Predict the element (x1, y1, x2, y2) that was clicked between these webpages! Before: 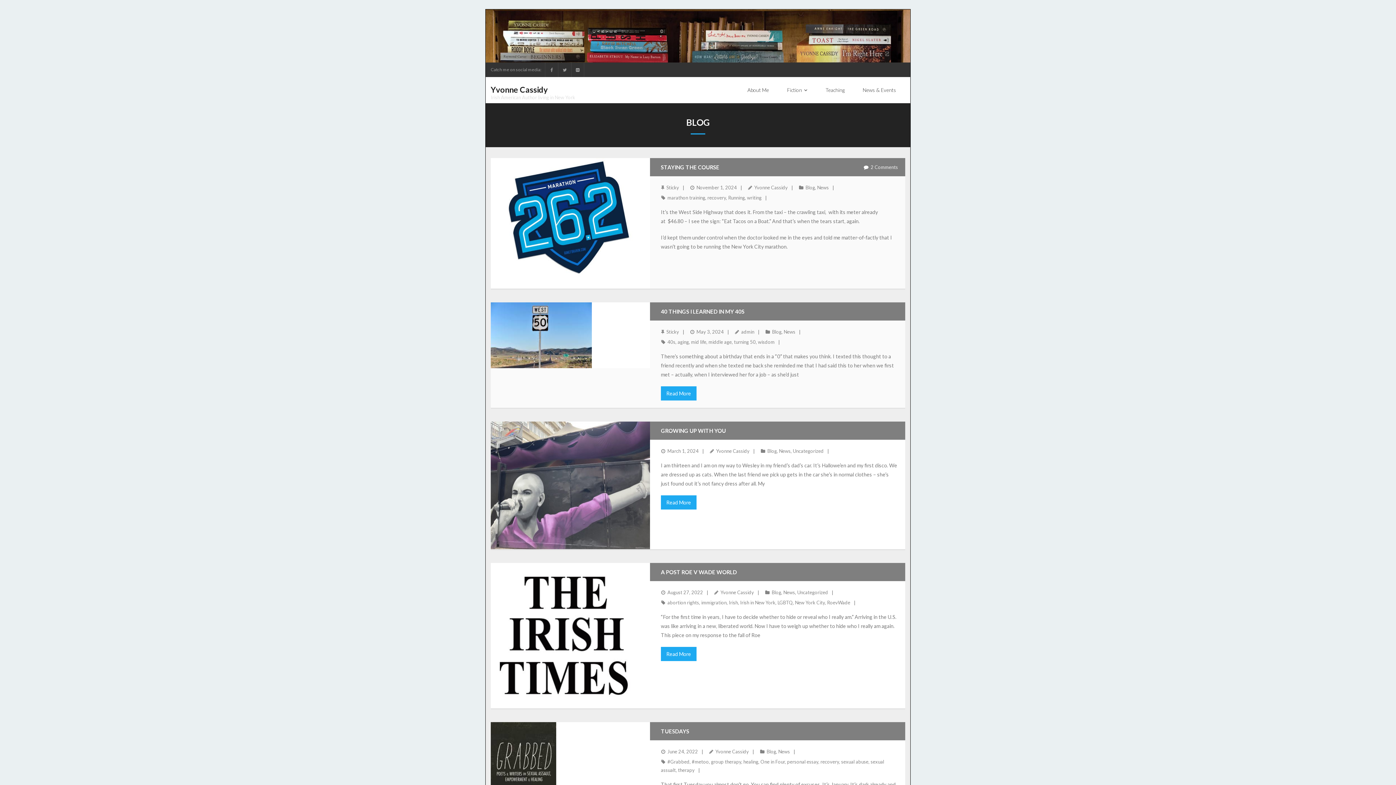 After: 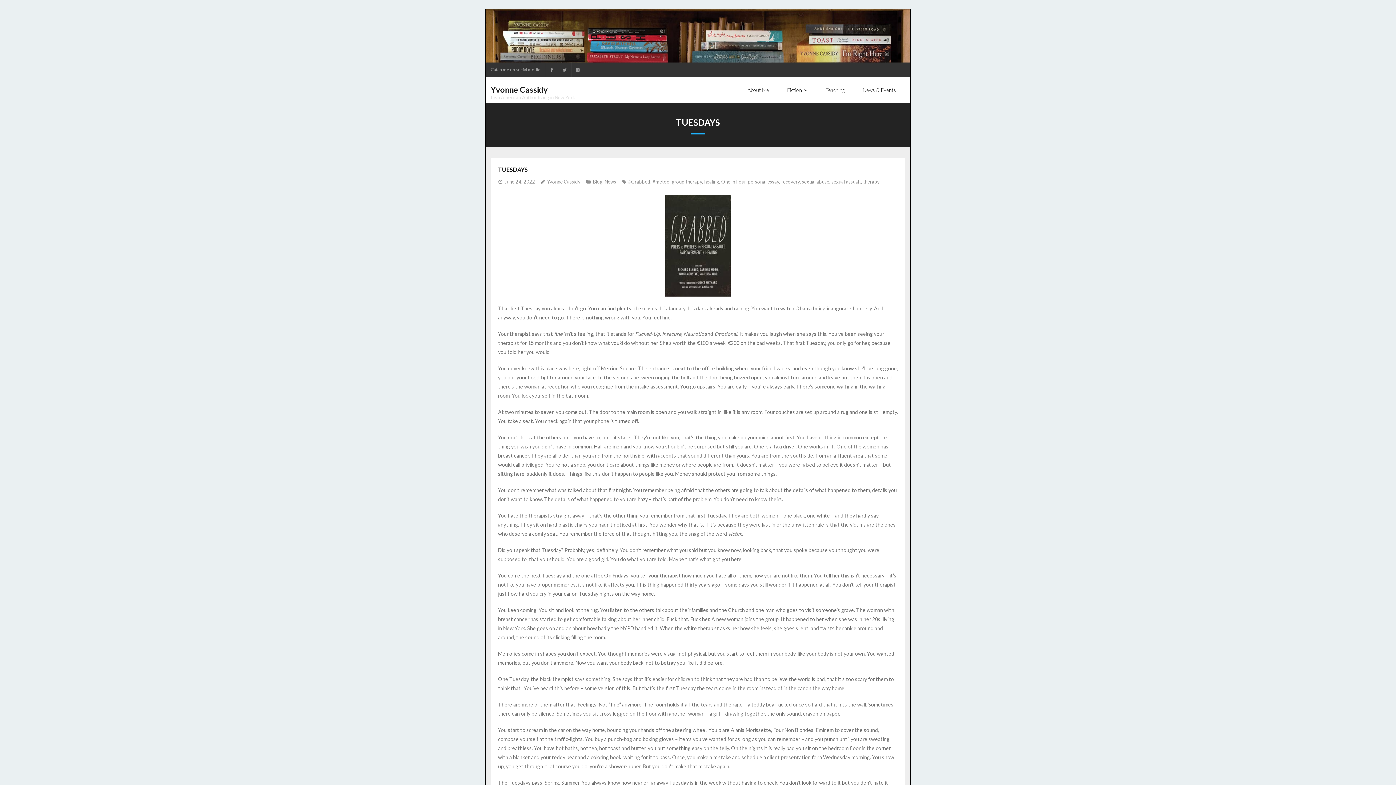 Action: bbox: (490, 722, 650, 823)